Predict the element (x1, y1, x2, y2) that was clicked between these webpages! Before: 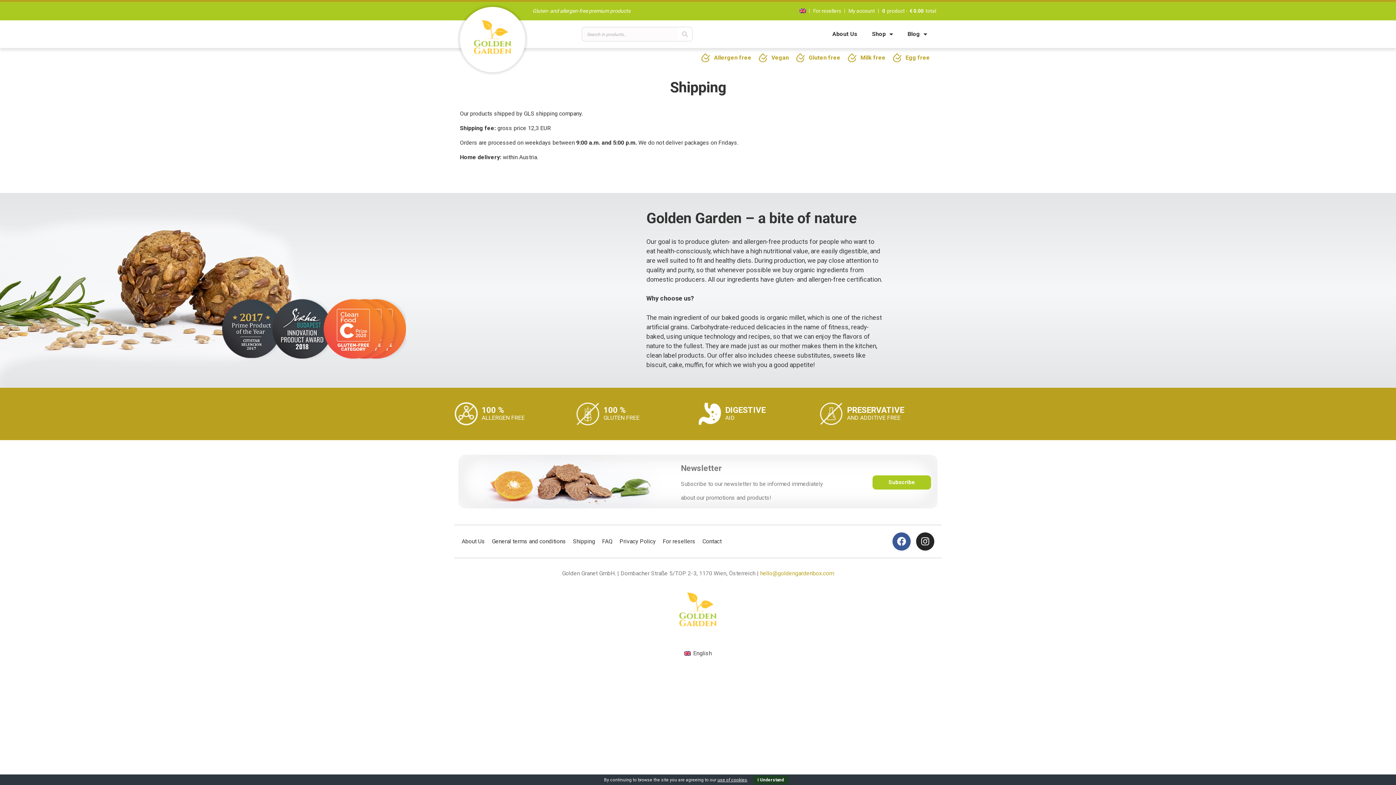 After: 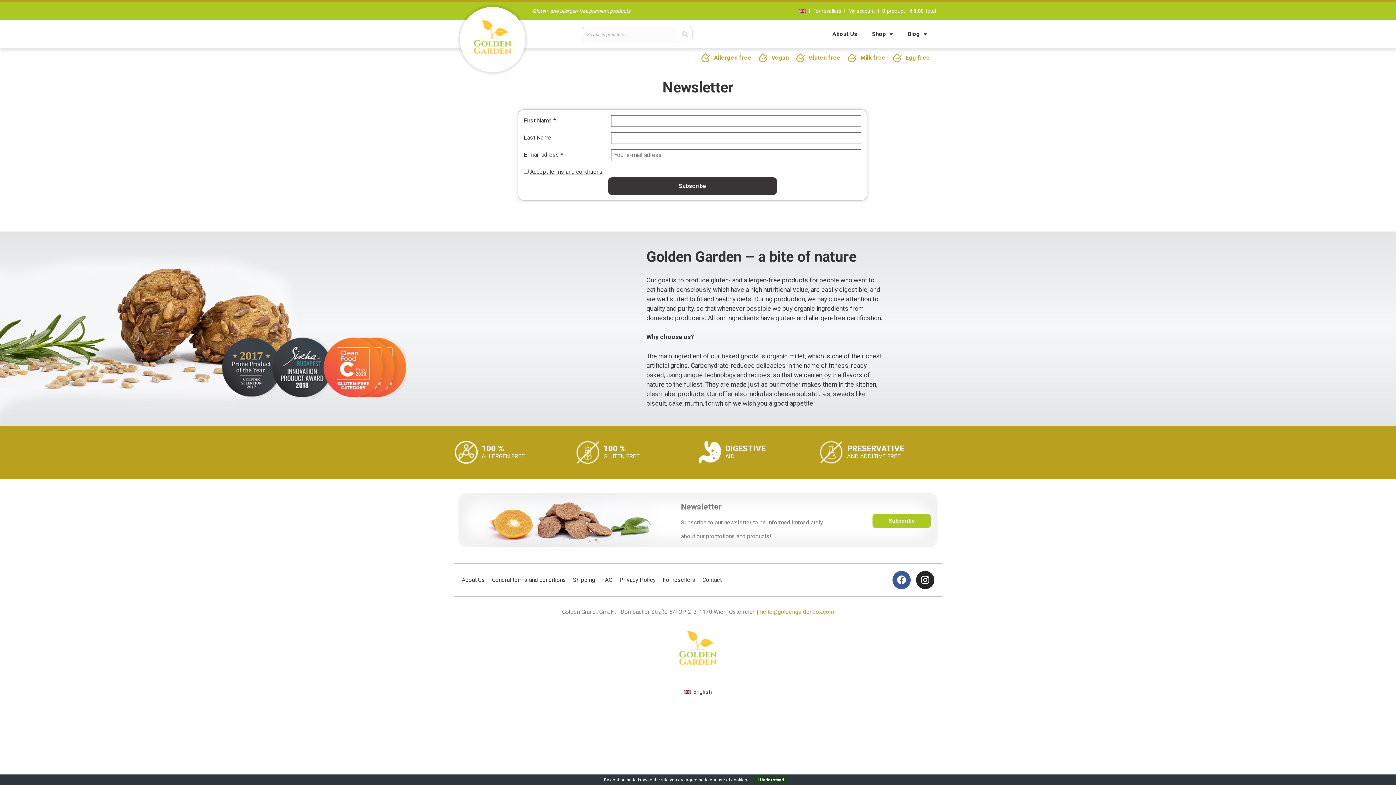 Action: label: Subscribe bbox: (872, 475, 931, 489)